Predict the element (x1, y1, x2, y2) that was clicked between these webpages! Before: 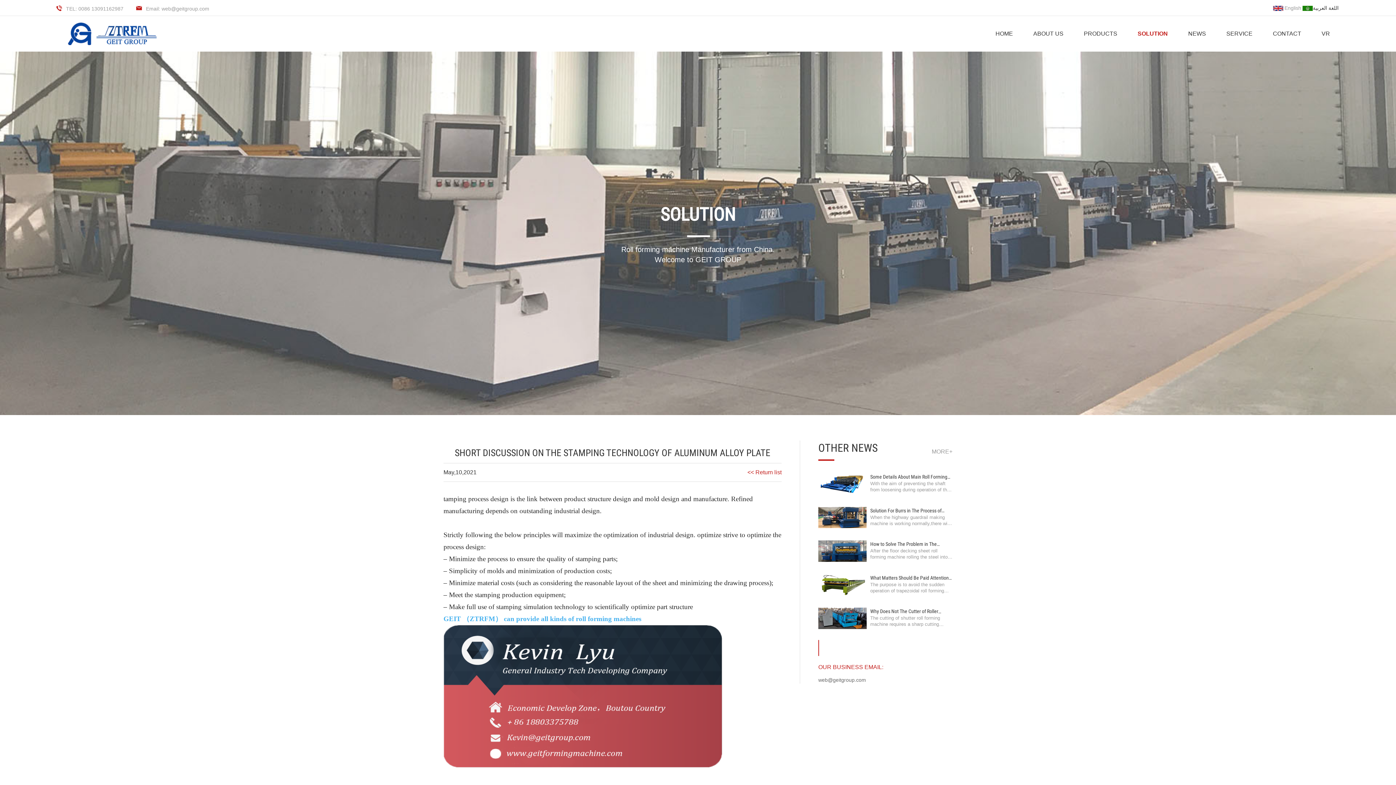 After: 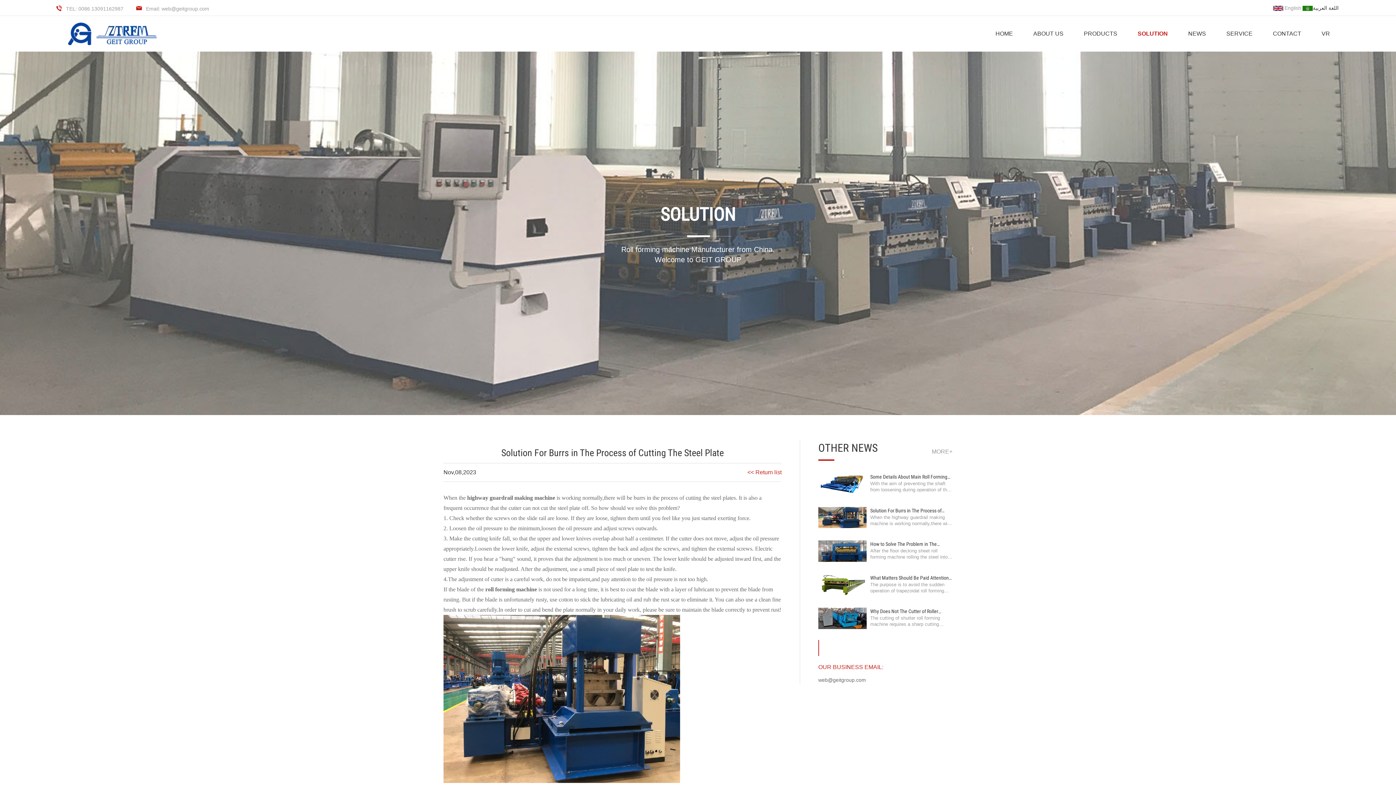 Action: bbox: (870, 514, 949, 532) label: When the highway guardrail making machine is working normally,there will be ···